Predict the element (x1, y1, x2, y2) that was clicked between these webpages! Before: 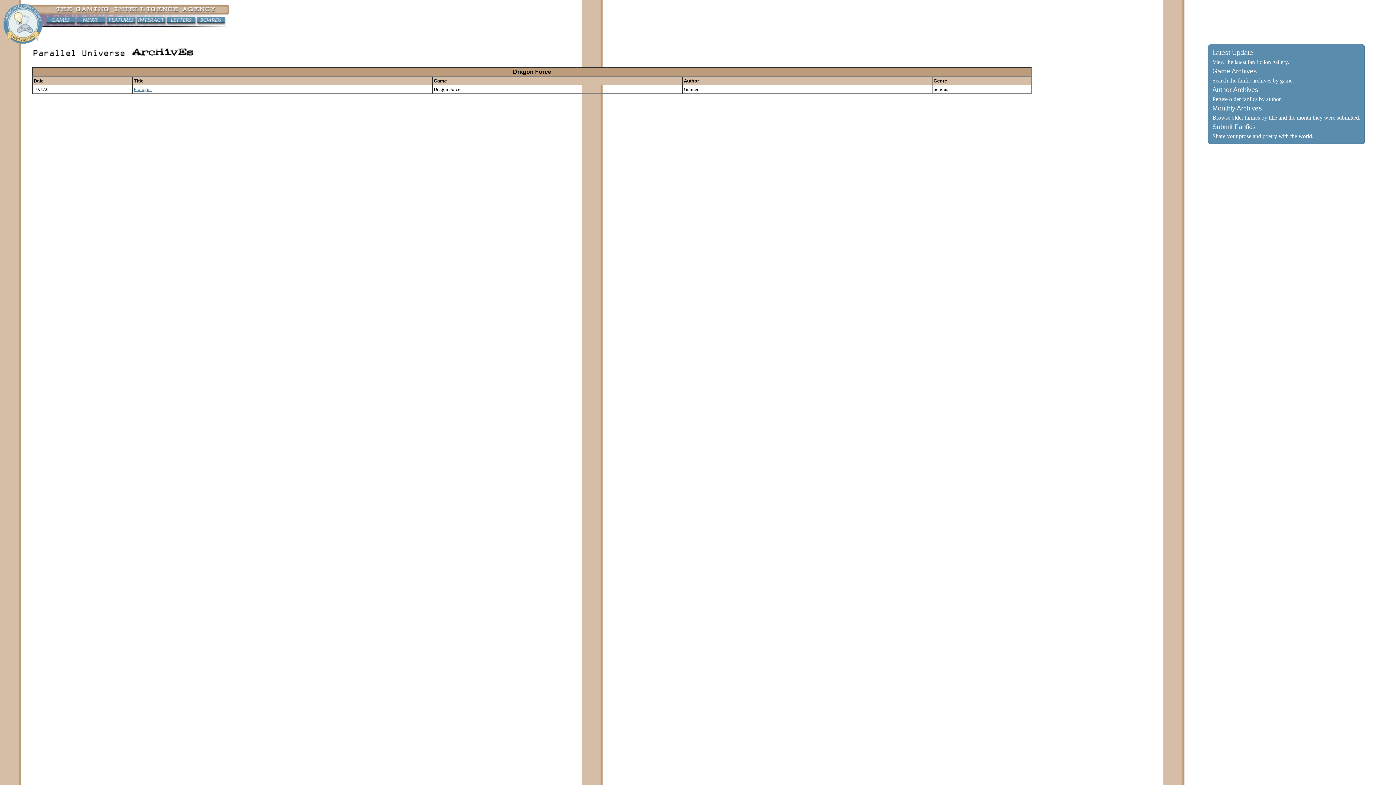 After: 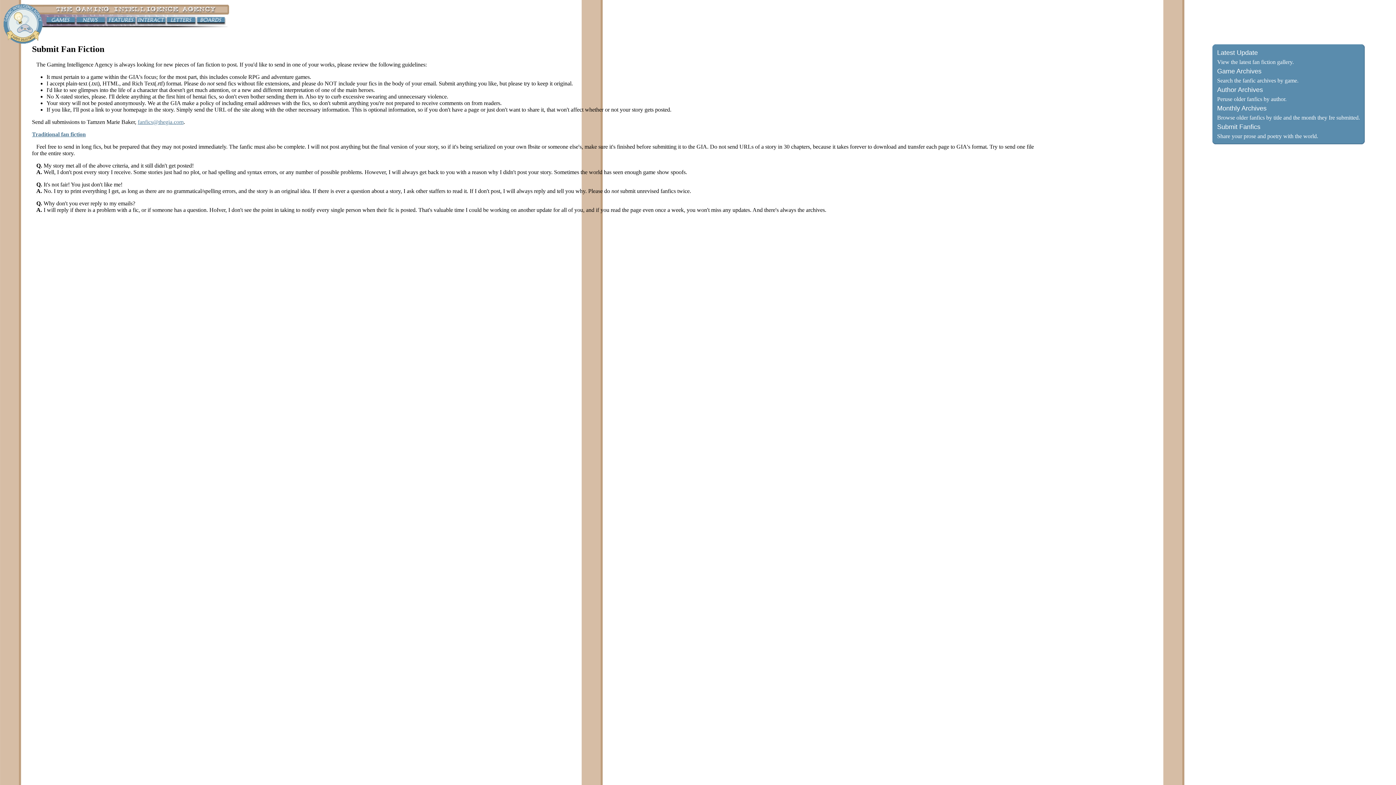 Action: label: Submit Fanfics bbox: (1212, 123, 1256, 130)